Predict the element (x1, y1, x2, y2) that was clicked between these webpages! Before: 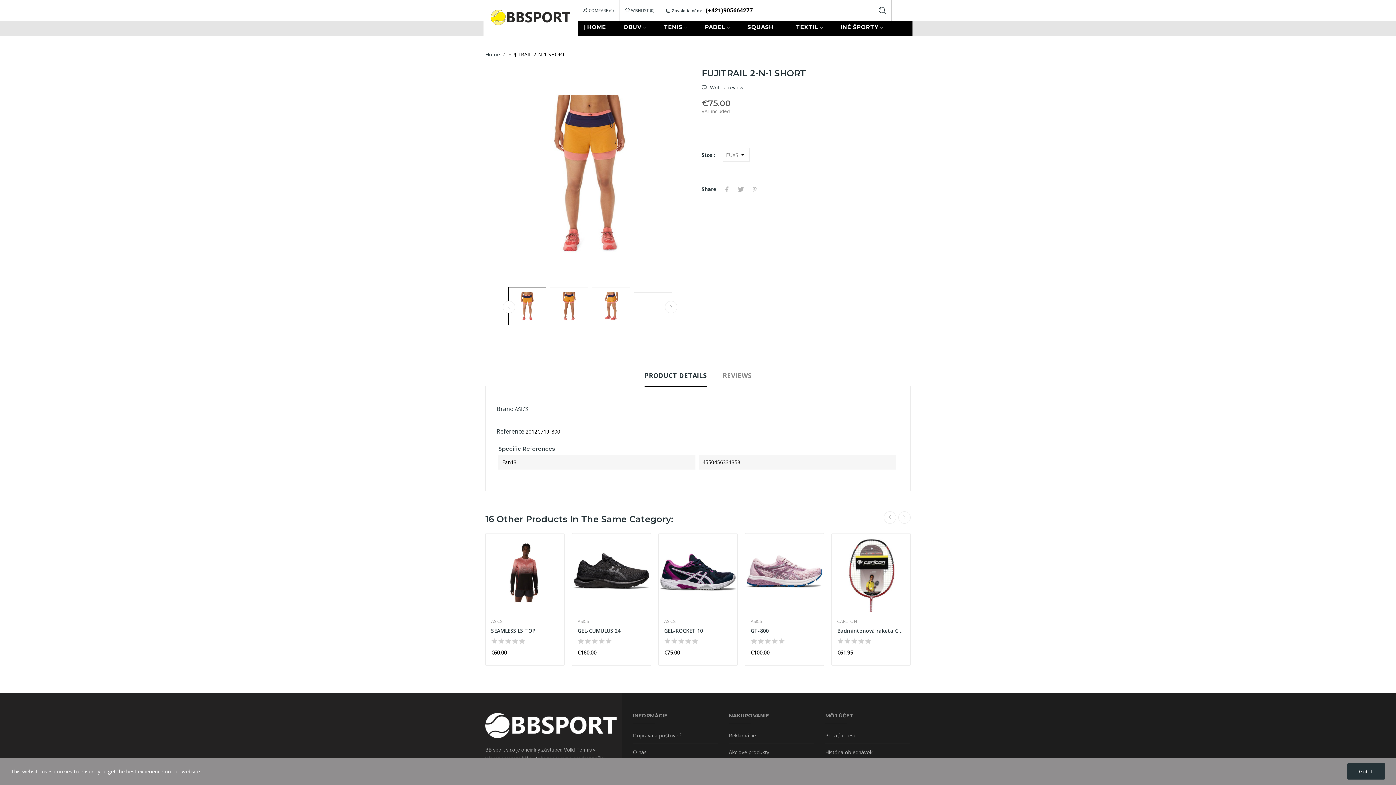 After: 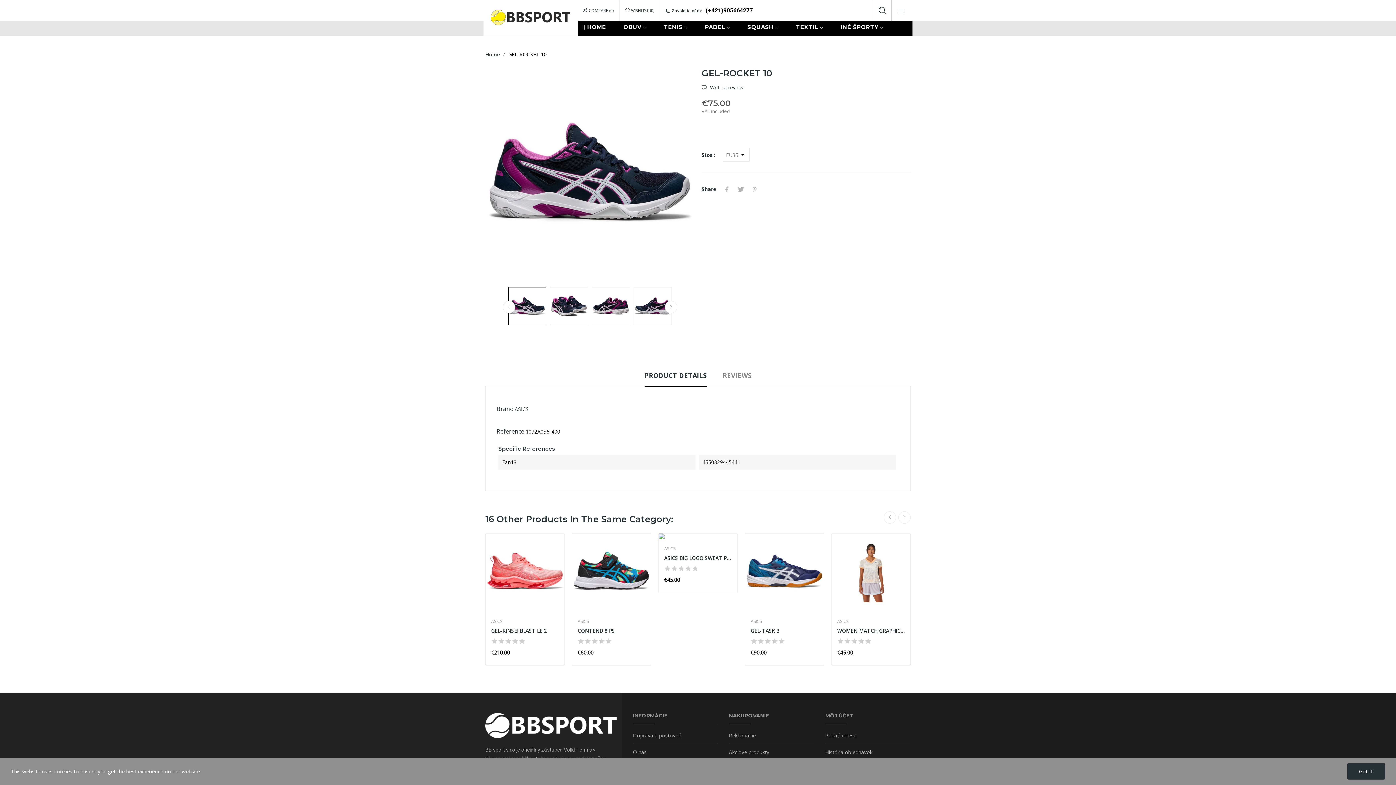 Action: bbox: (664, 627, 732, 634) label: GEL-ROCKET 10